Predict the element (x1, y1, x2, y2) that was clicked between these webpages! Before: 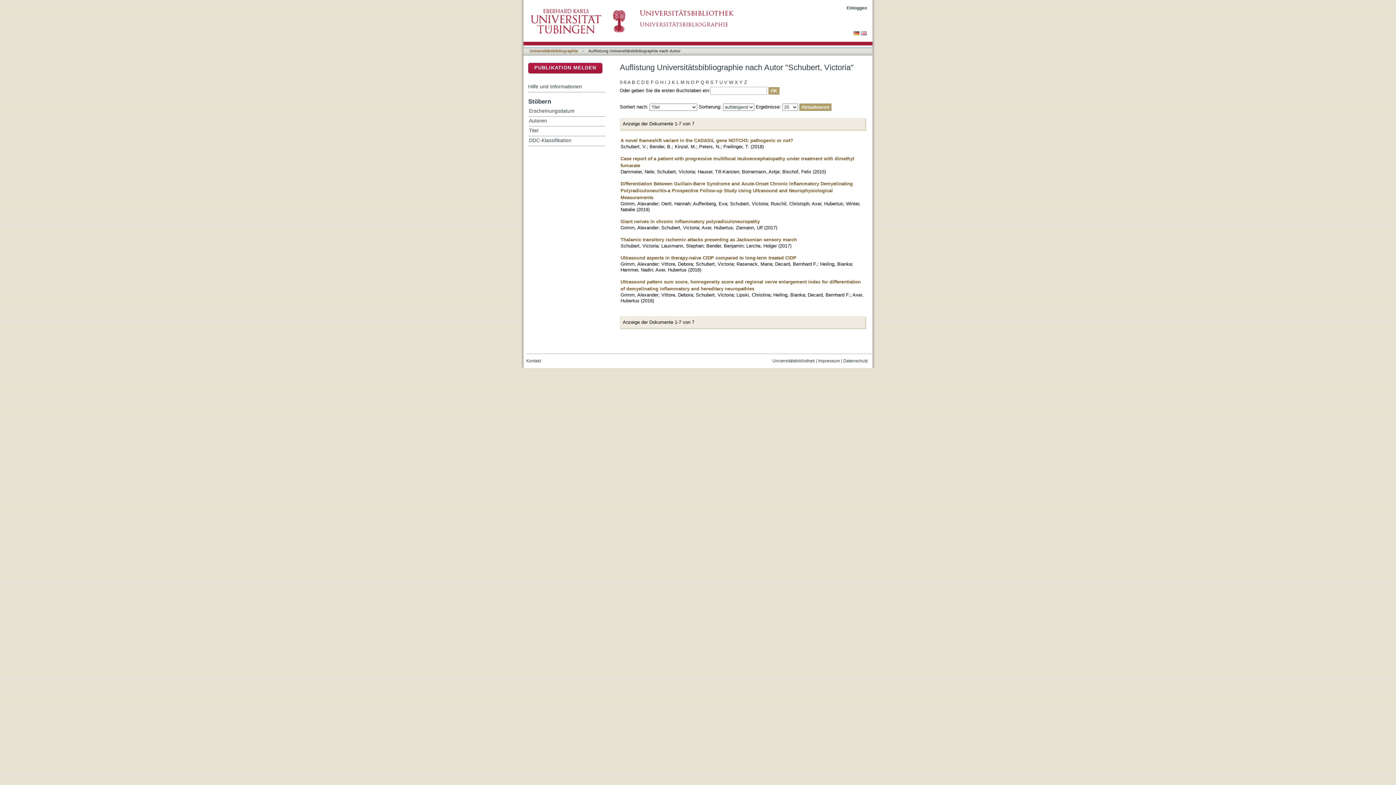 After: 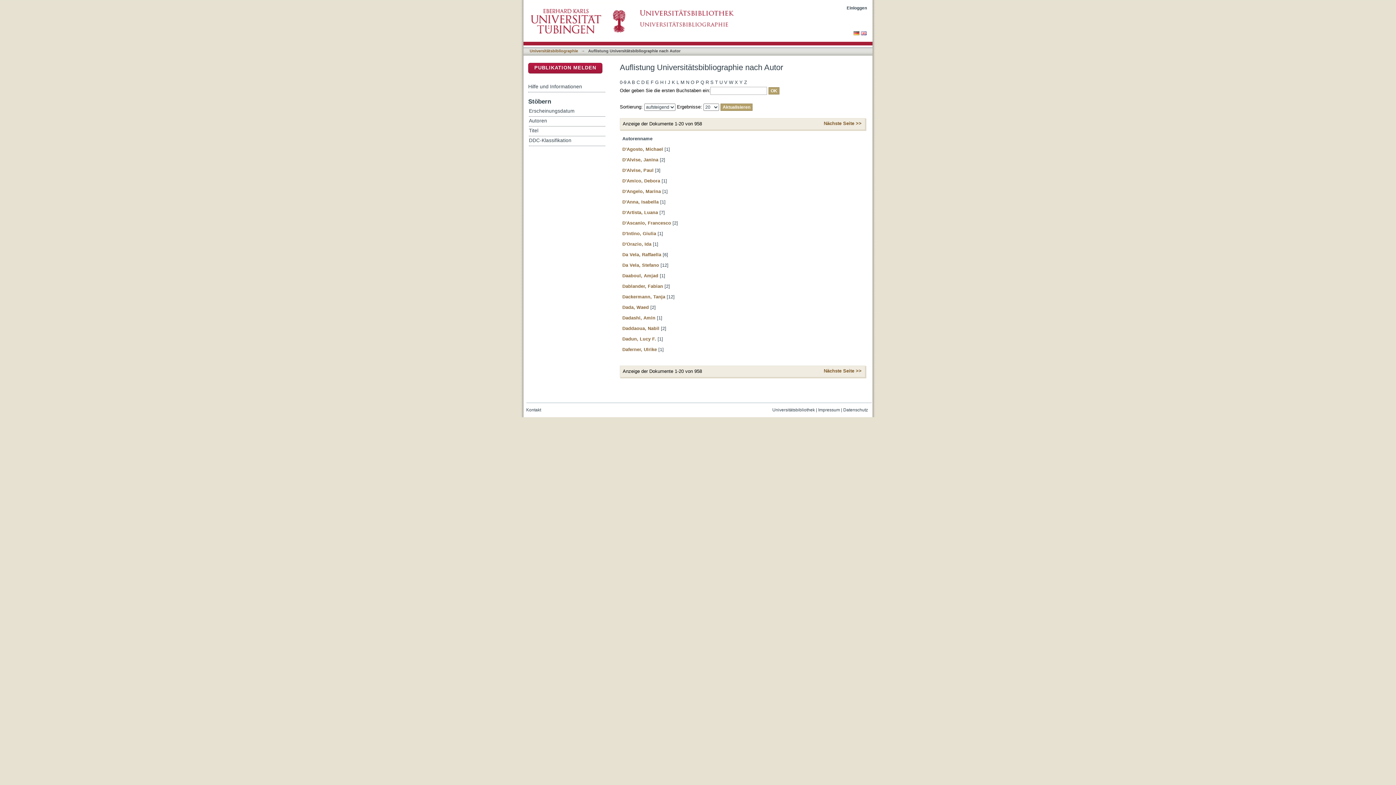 Action: label: D bbox: (641, 78, 644, 87)